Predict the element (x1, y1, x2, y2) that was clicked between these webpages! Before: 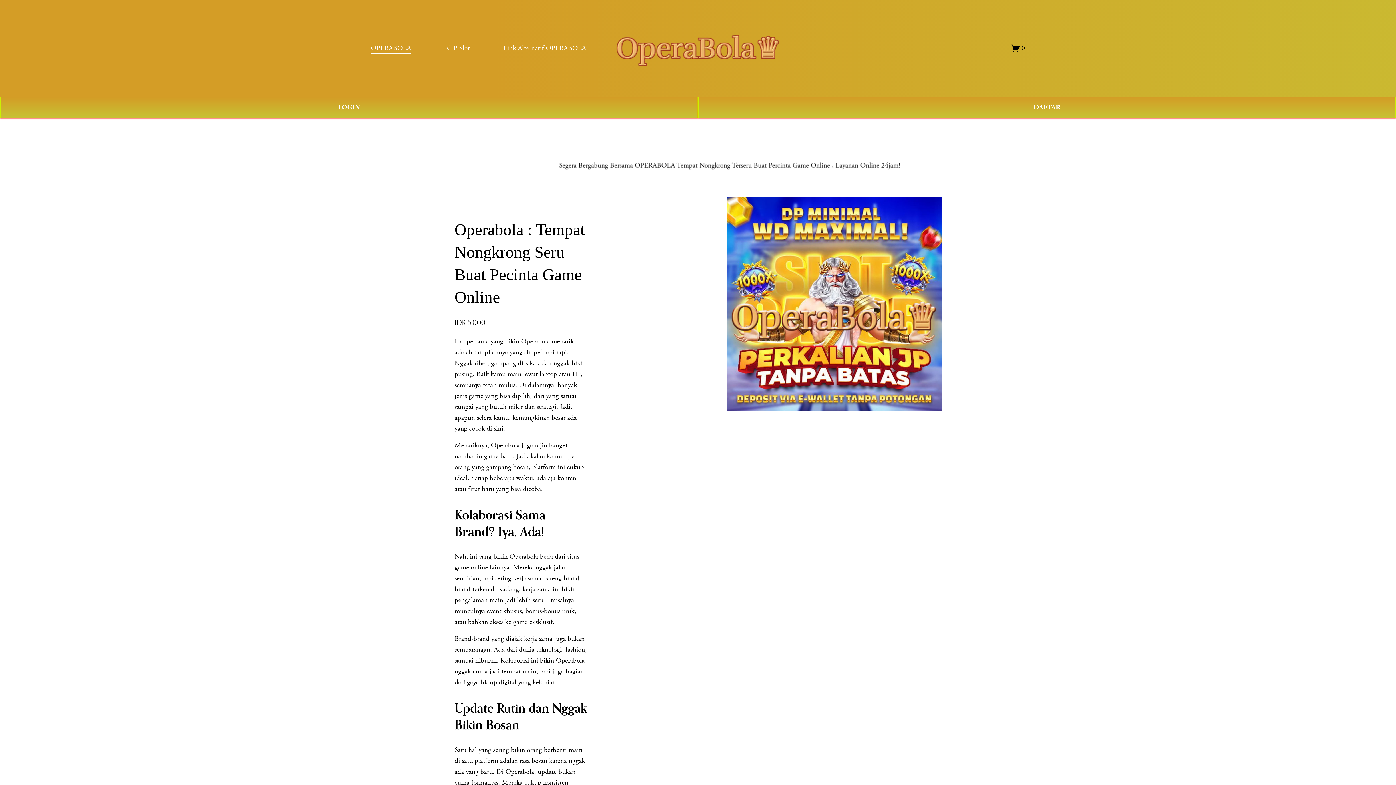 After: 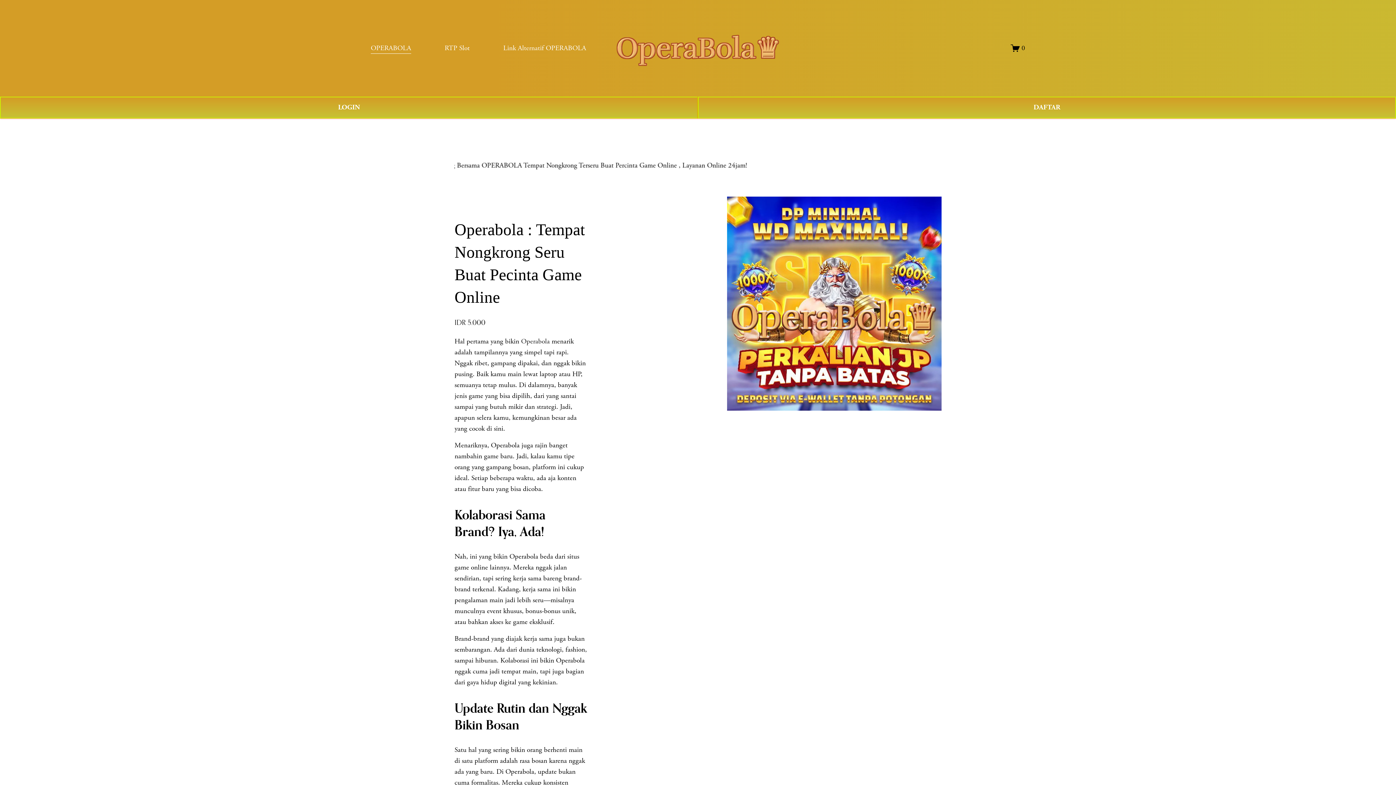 Action: label: Operabola  bbox: (521, 337, 551, 346)